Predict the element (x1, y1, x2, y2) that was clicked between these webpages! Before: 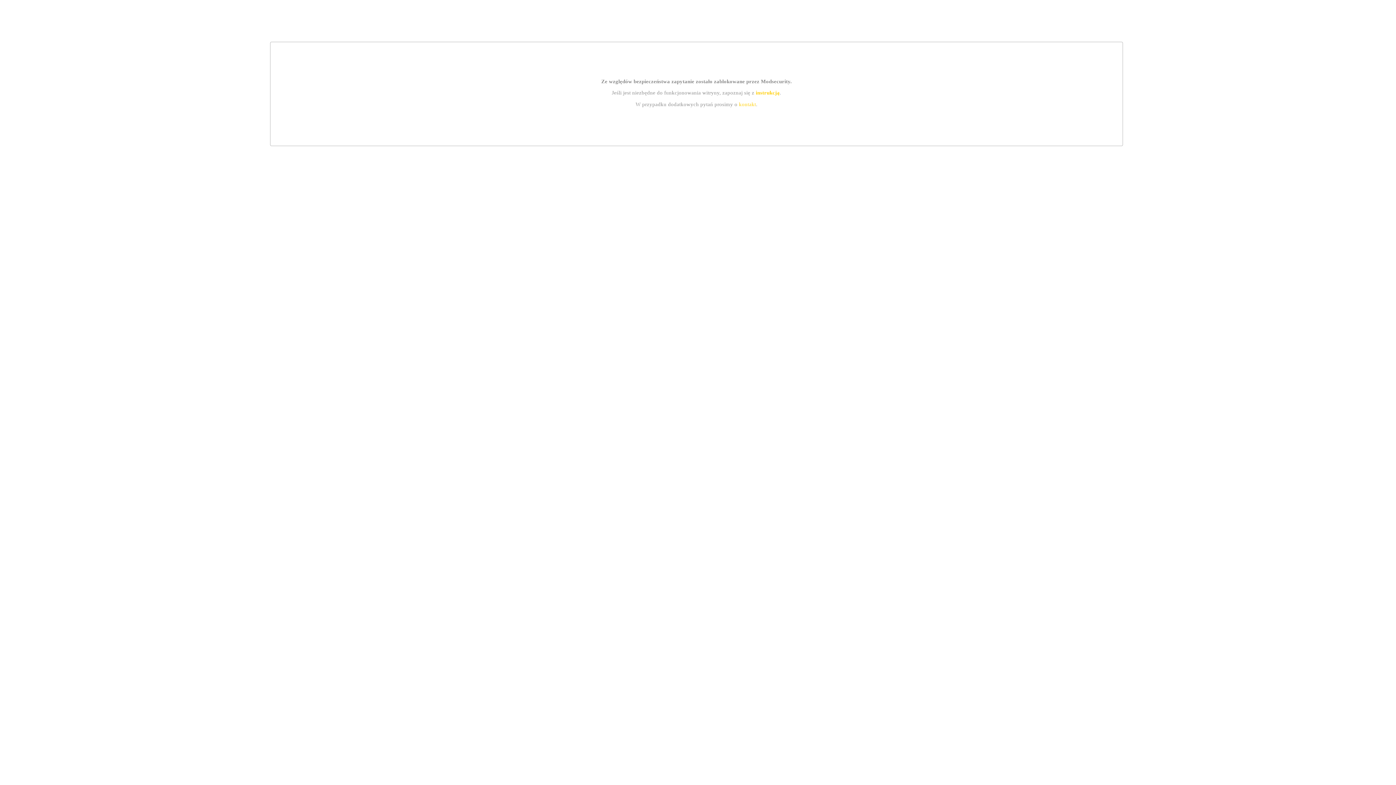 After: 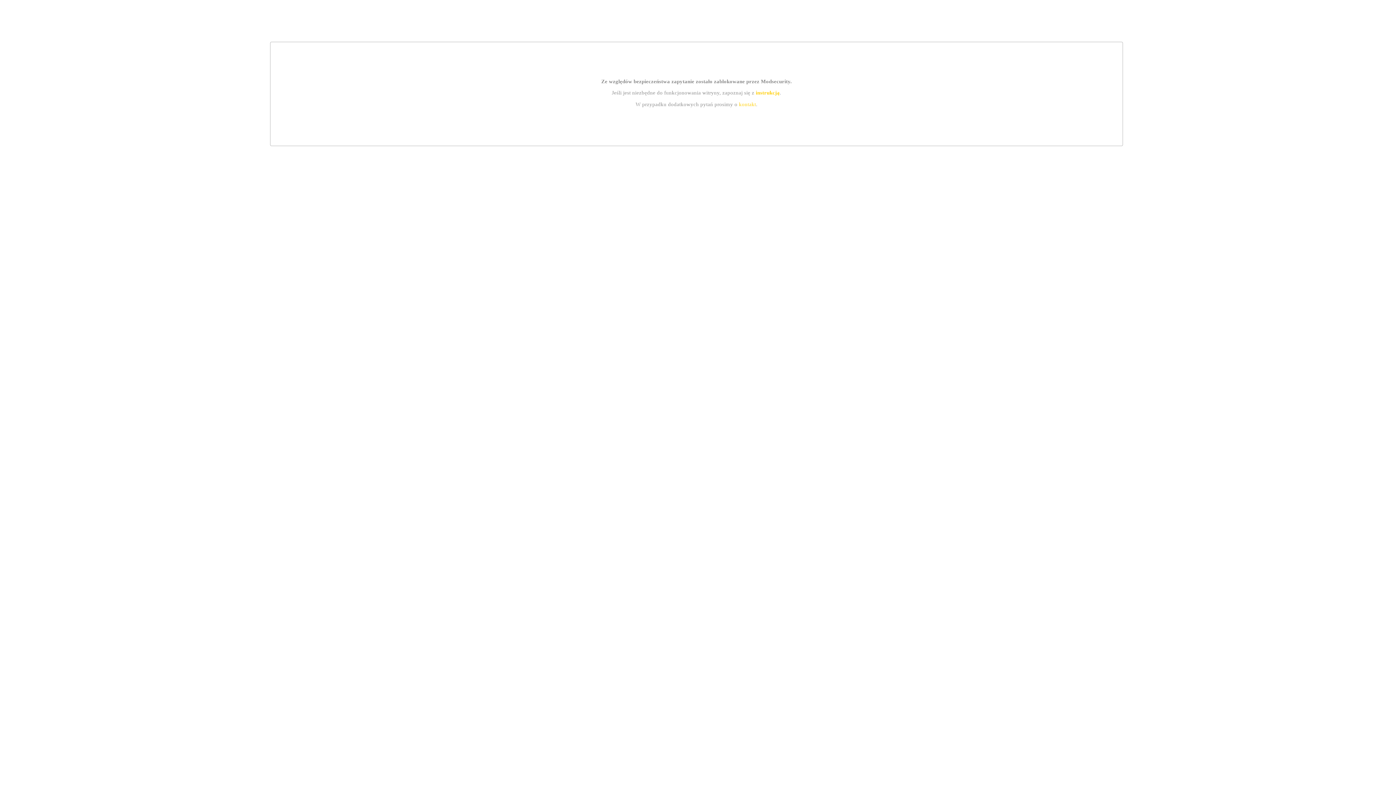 Action: bbox: (755, 89, 779, 95) label: instrukcją